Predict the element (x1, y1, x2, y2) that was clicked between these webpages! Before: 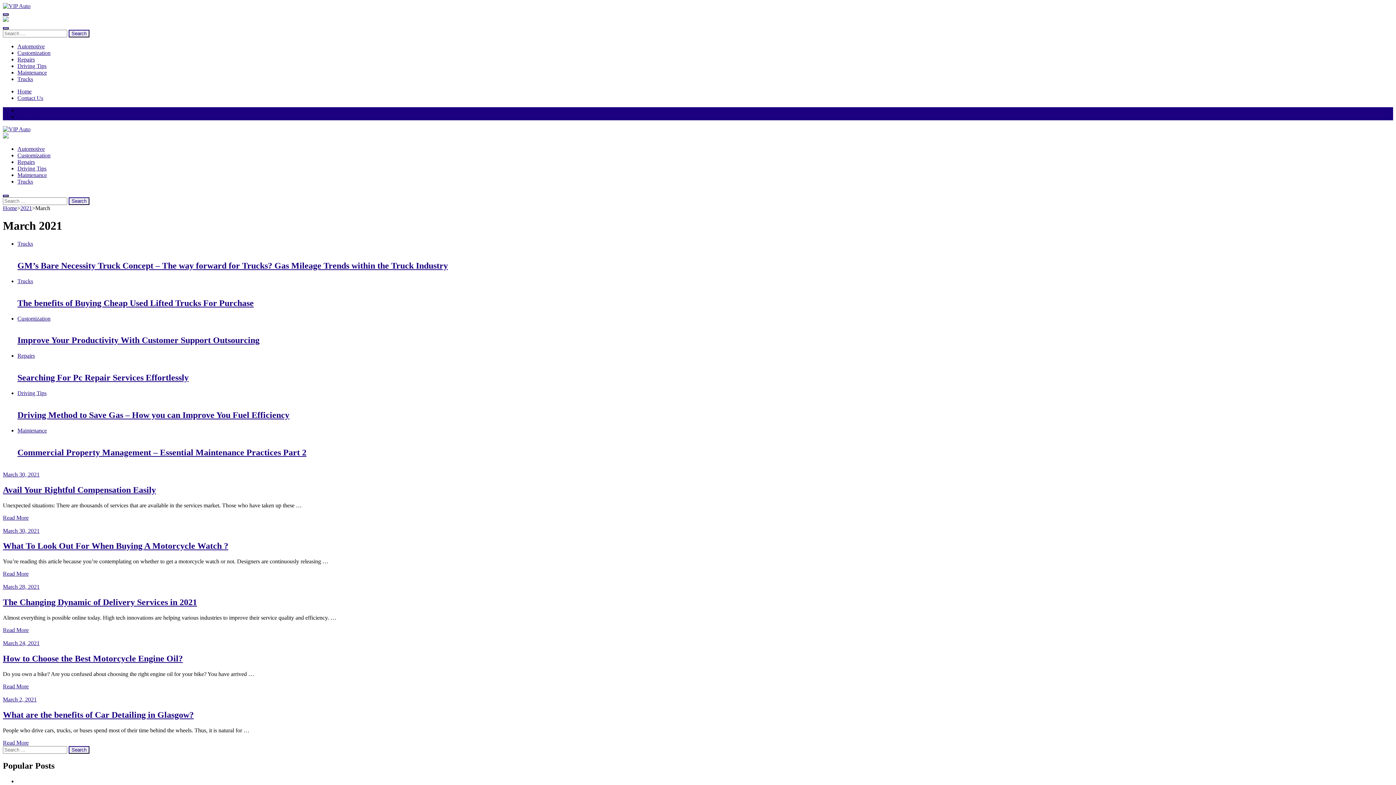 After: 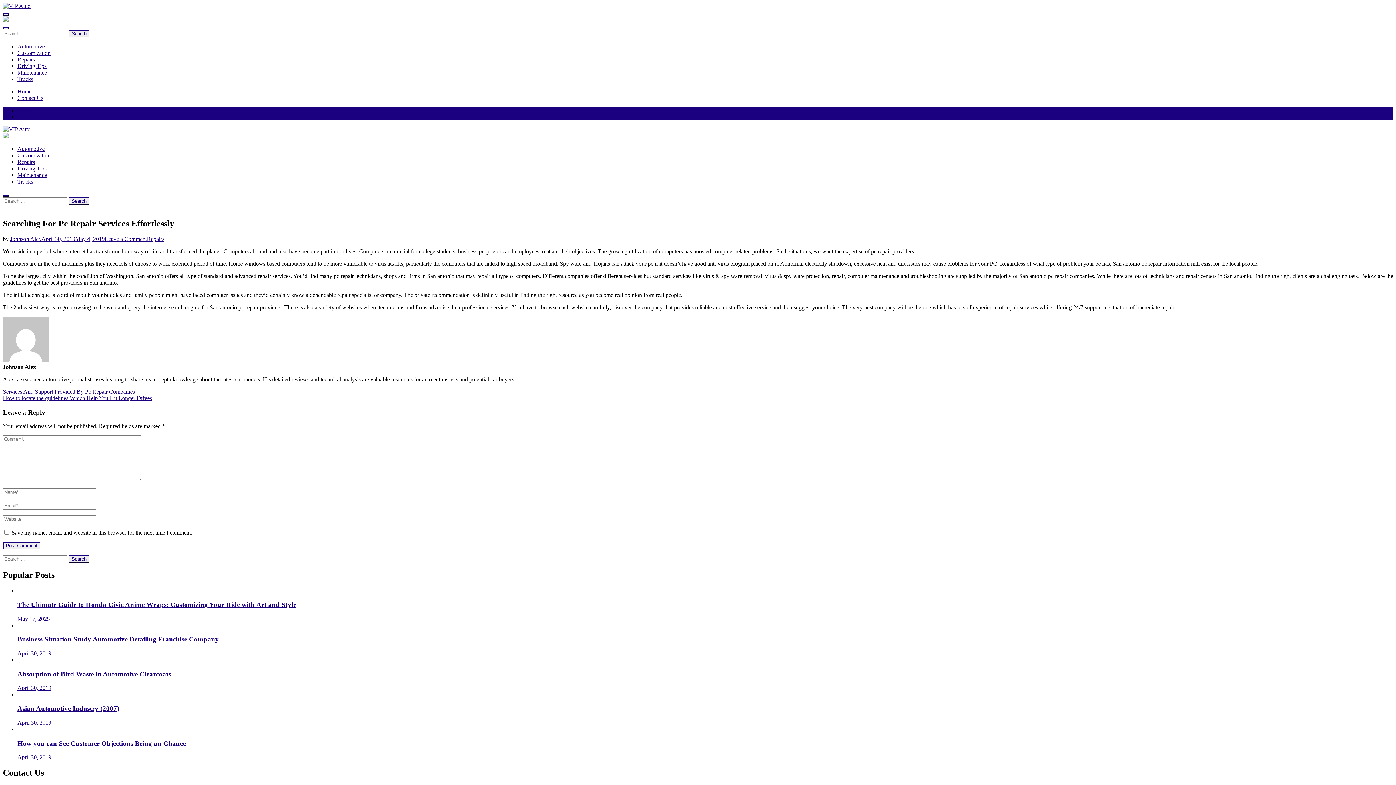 Action: bbox: (17, 373, 188, 382) label: Searching For Pc Repair Services Effortlessly